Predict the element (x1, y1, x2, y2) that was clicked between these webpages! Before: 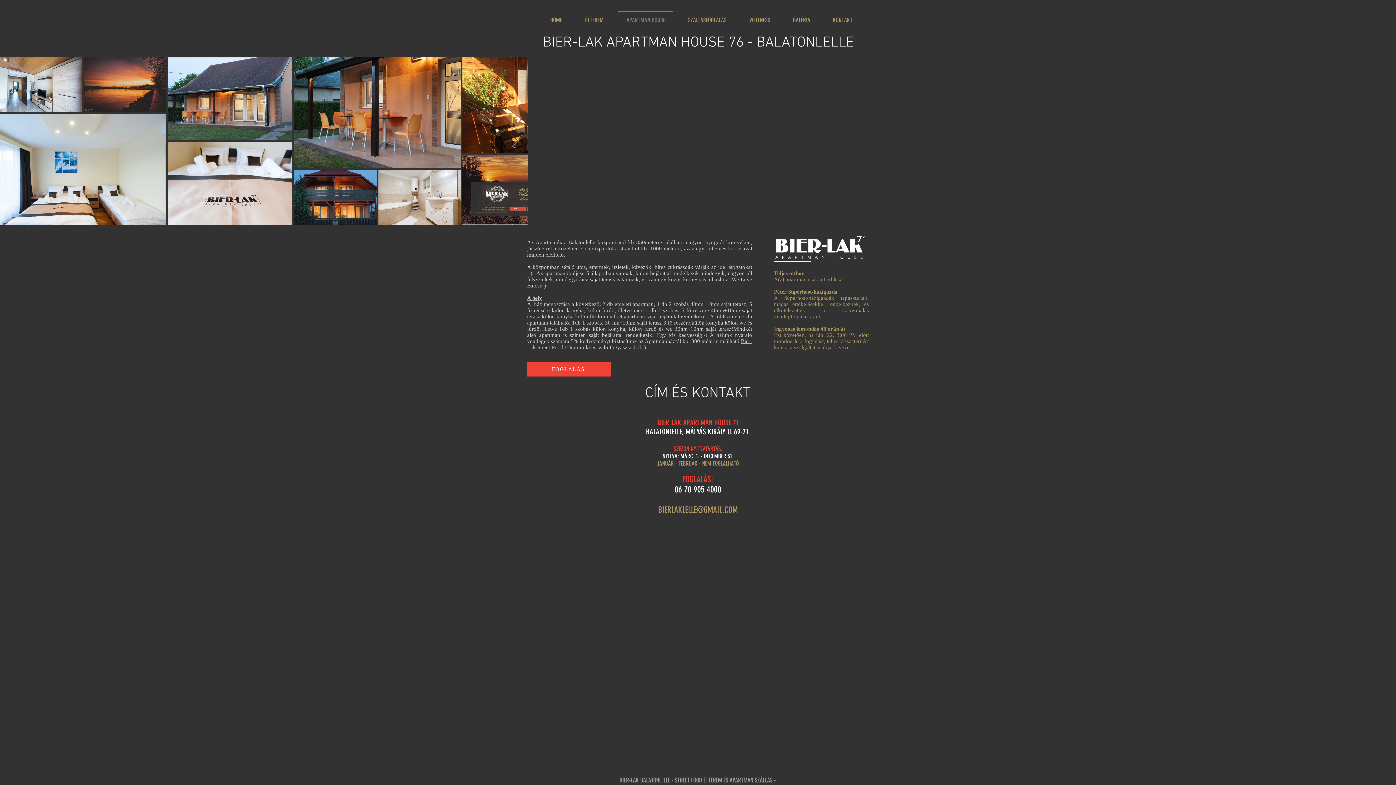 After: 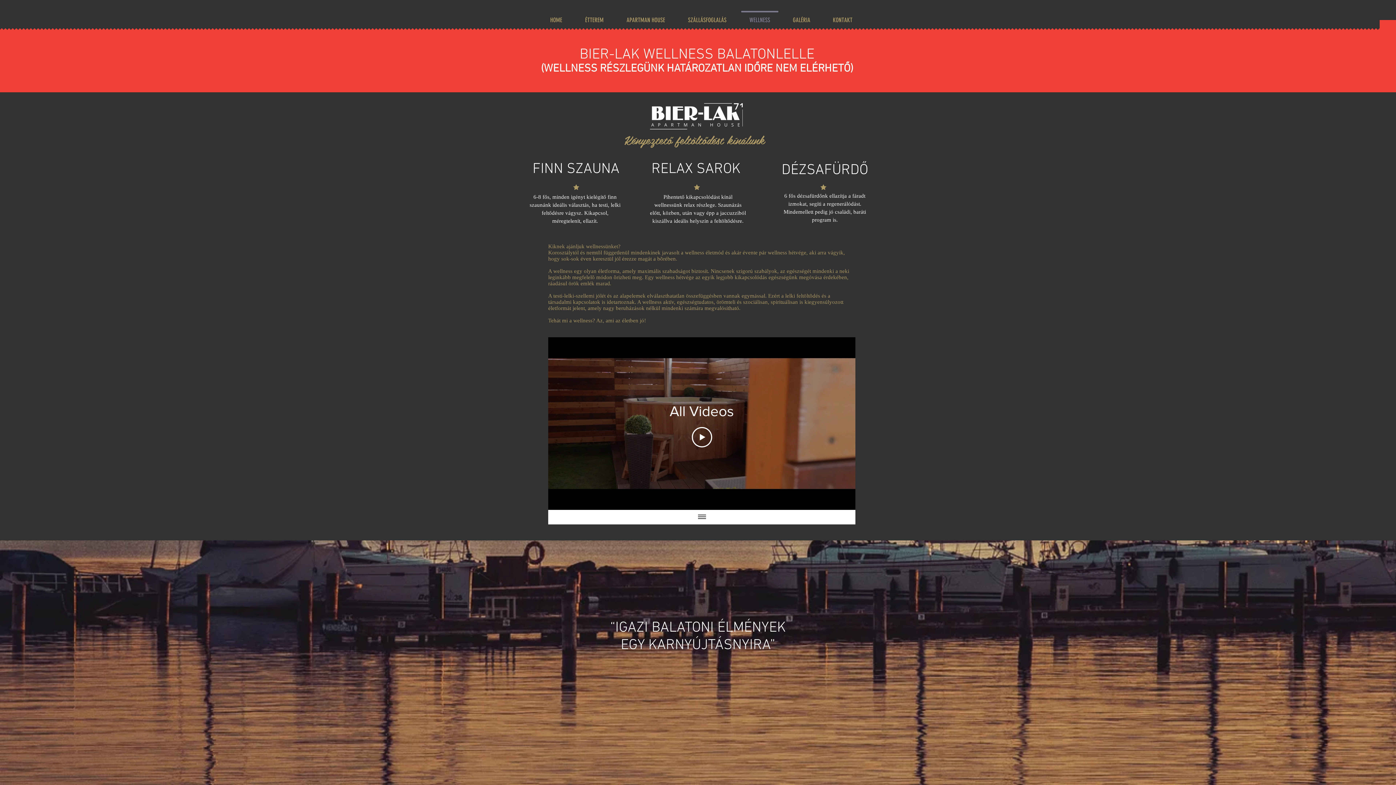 Action: label: WELLNESS bbox: (738, 10, 781, 22)